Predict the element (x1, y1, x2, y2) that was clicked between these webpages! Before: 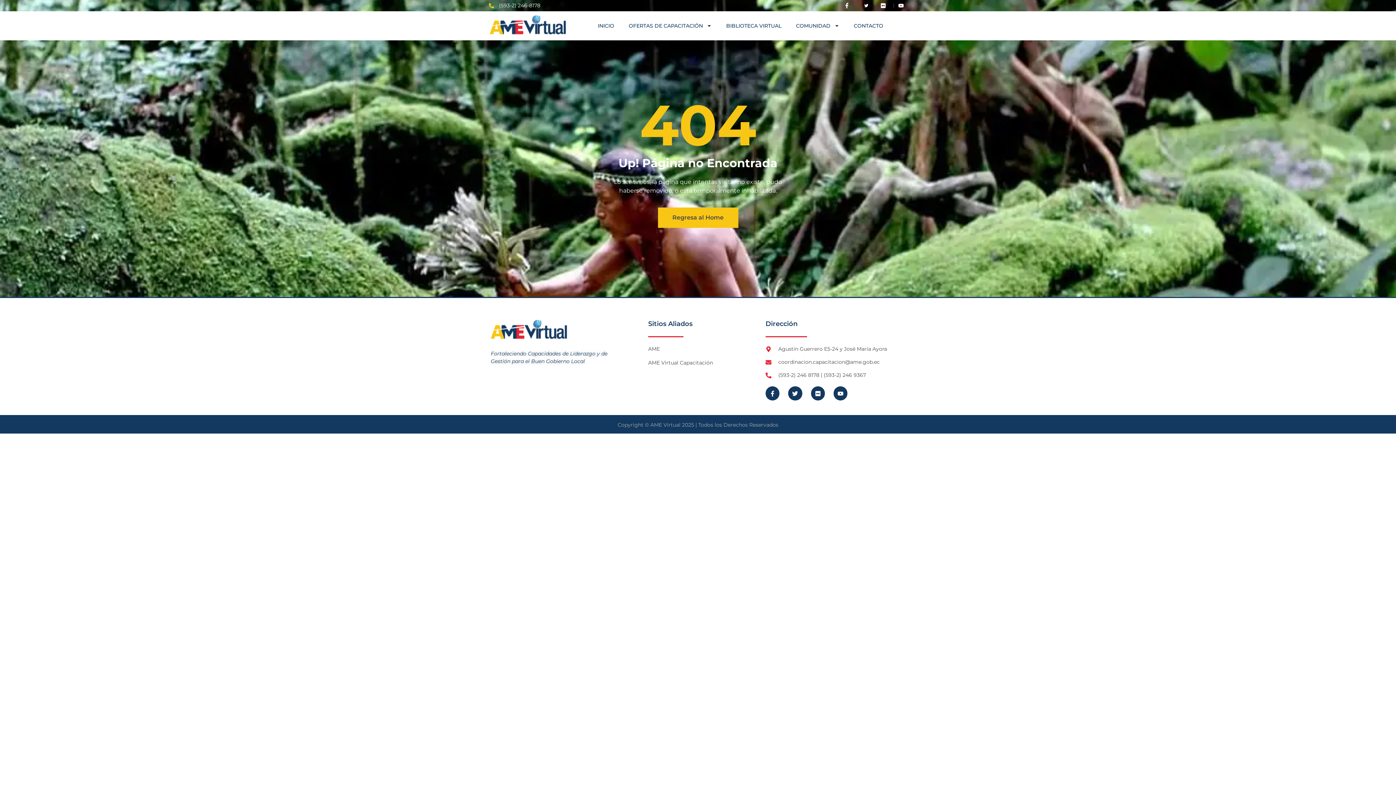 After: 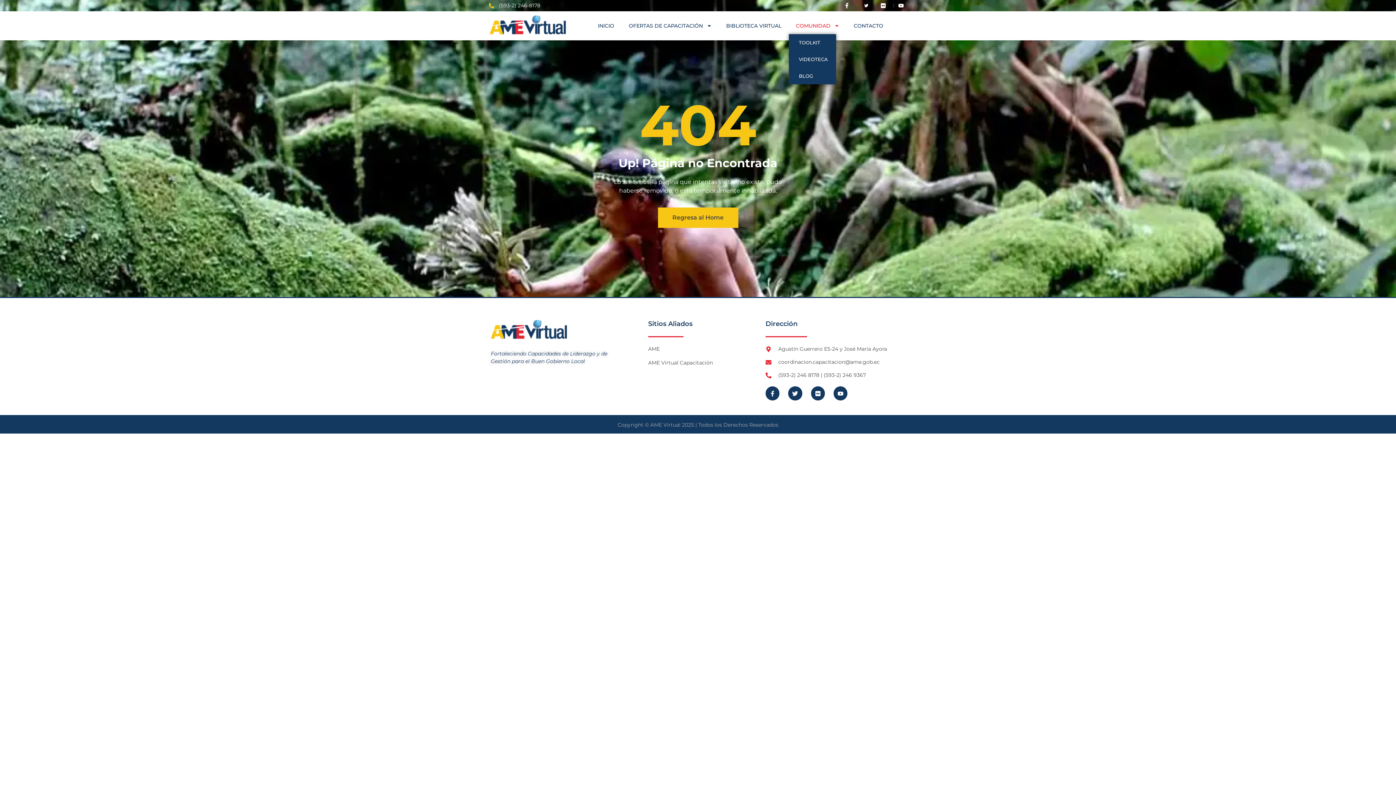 Action: bbox: (788, 17, 846, 34) label: COMUNIDAD